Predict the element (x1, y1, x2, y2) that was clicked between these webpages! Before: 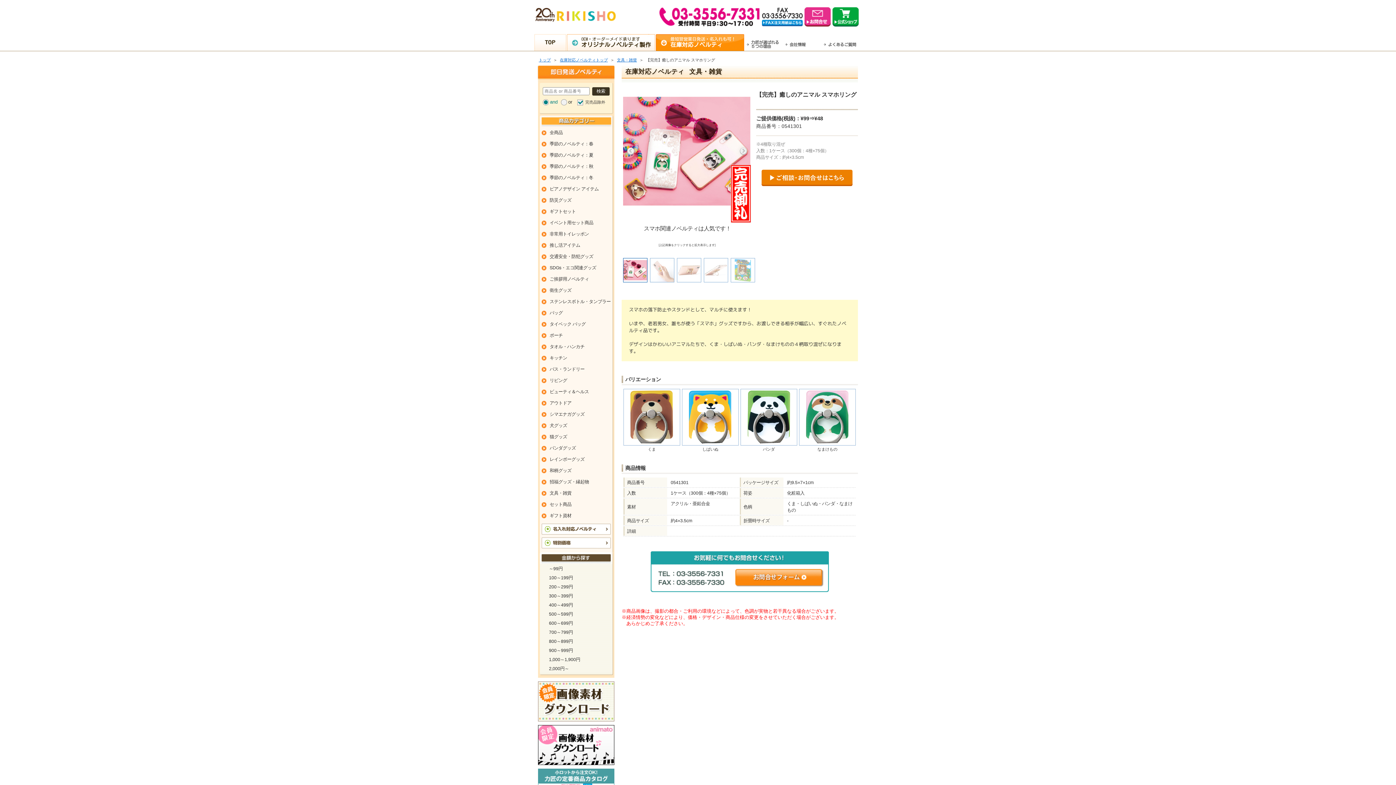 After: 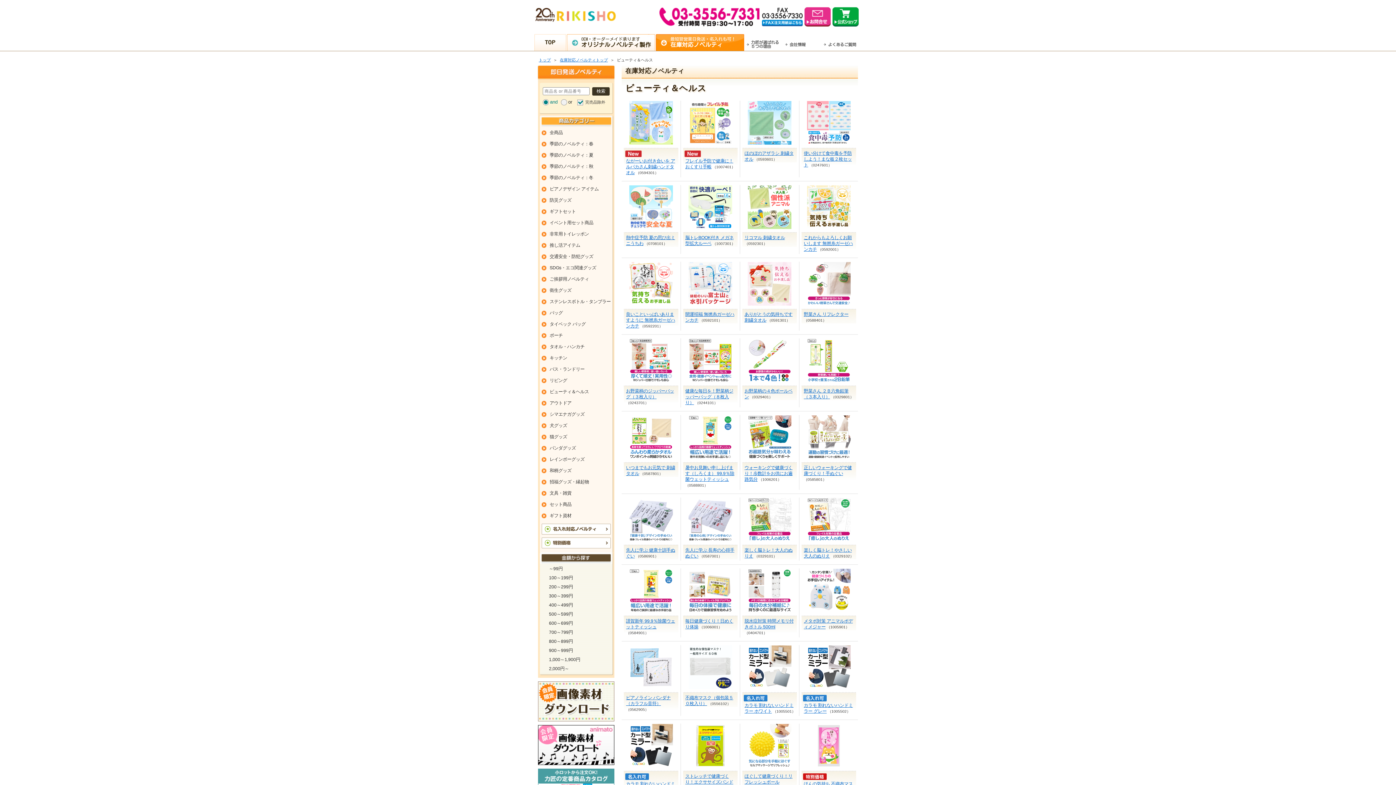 Action: bbox: (540, 386, 590, 397) label: ビューティ＆ヘルス